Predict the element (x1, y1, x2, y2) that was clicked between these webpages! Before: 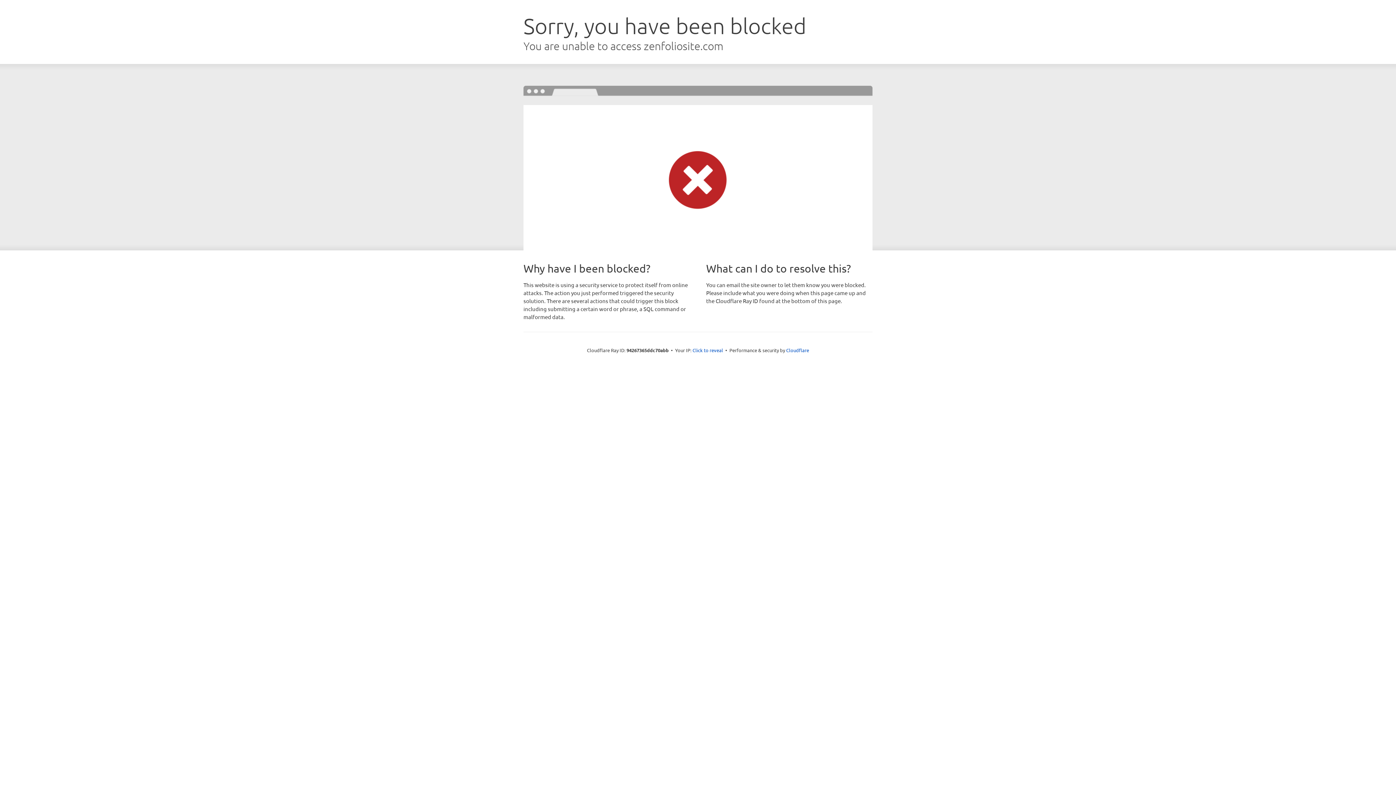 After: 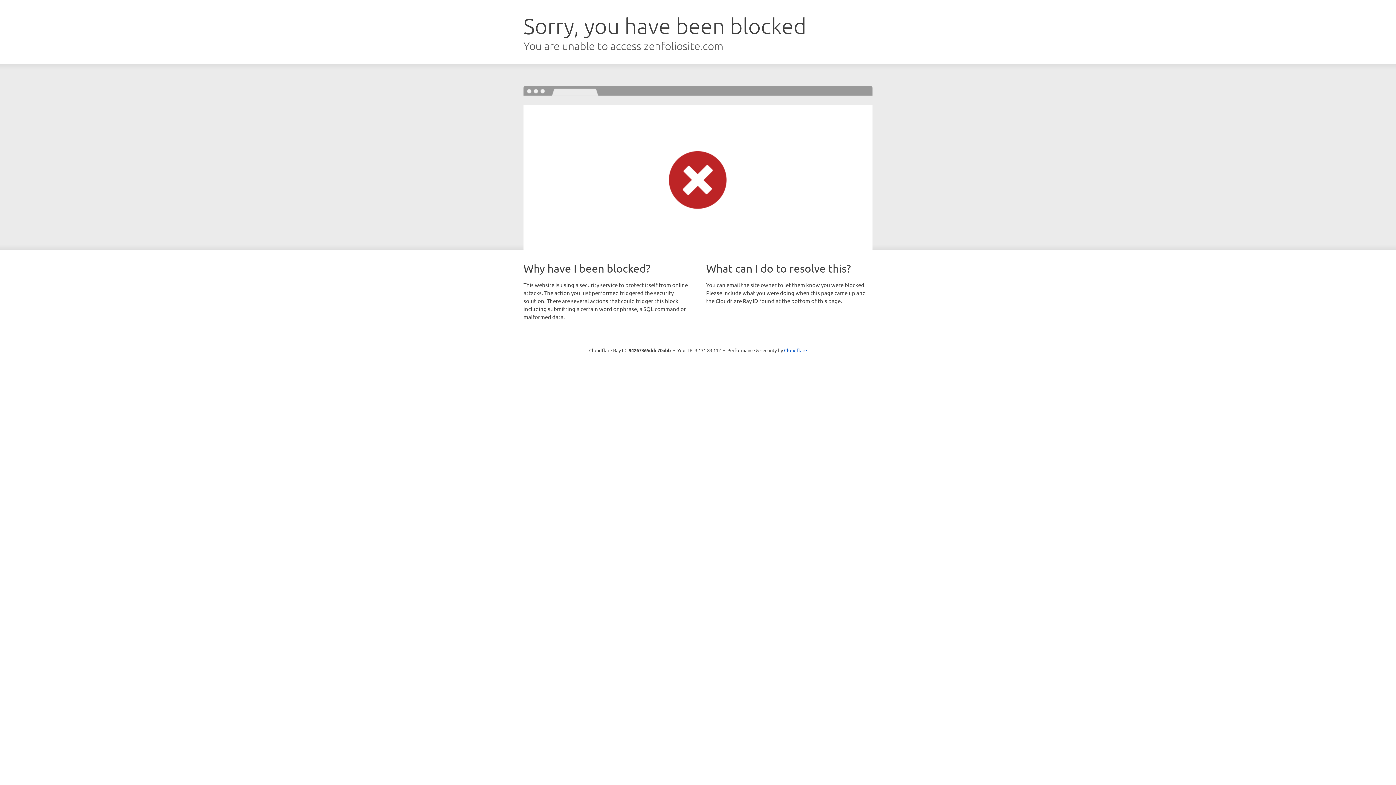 Action: bbox: (692, 346, 723, 353) label: Click to reveal